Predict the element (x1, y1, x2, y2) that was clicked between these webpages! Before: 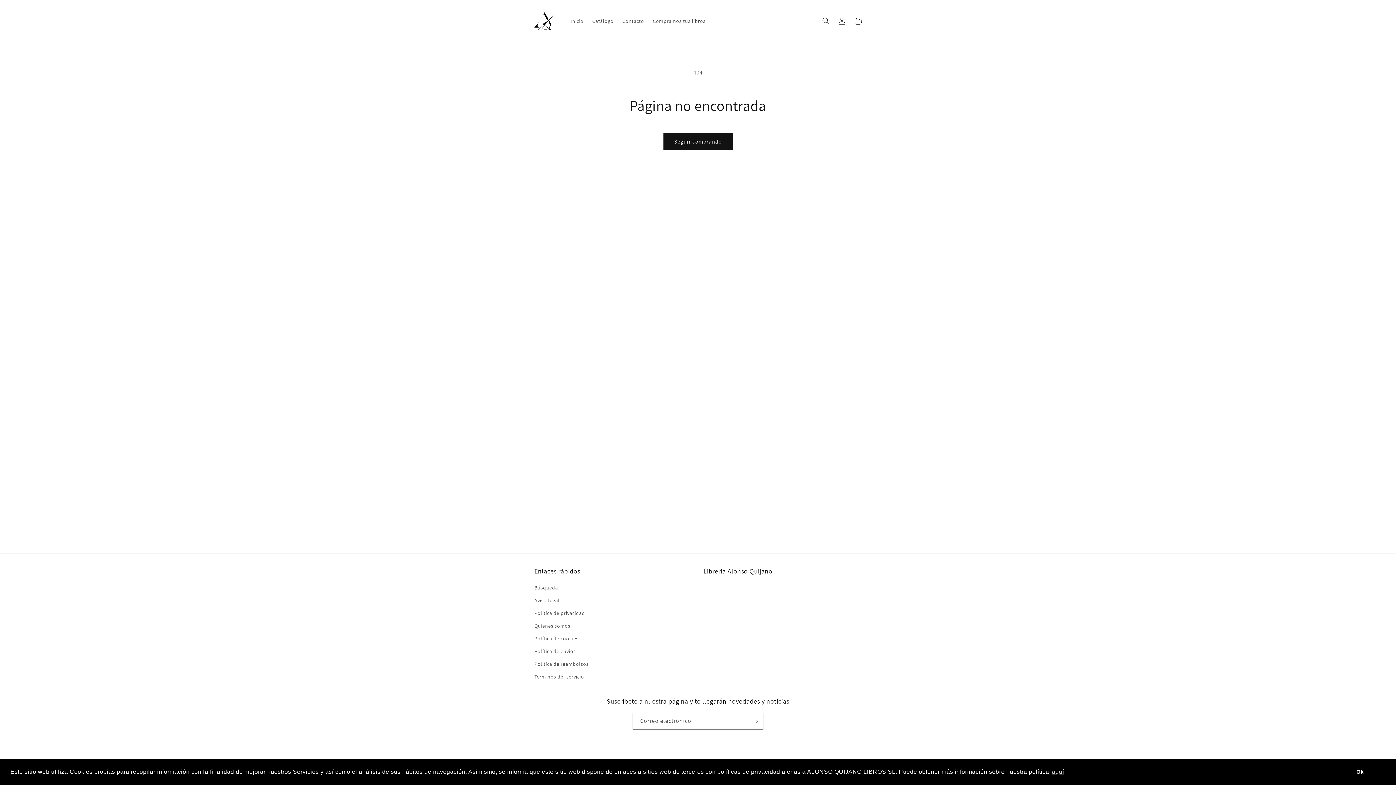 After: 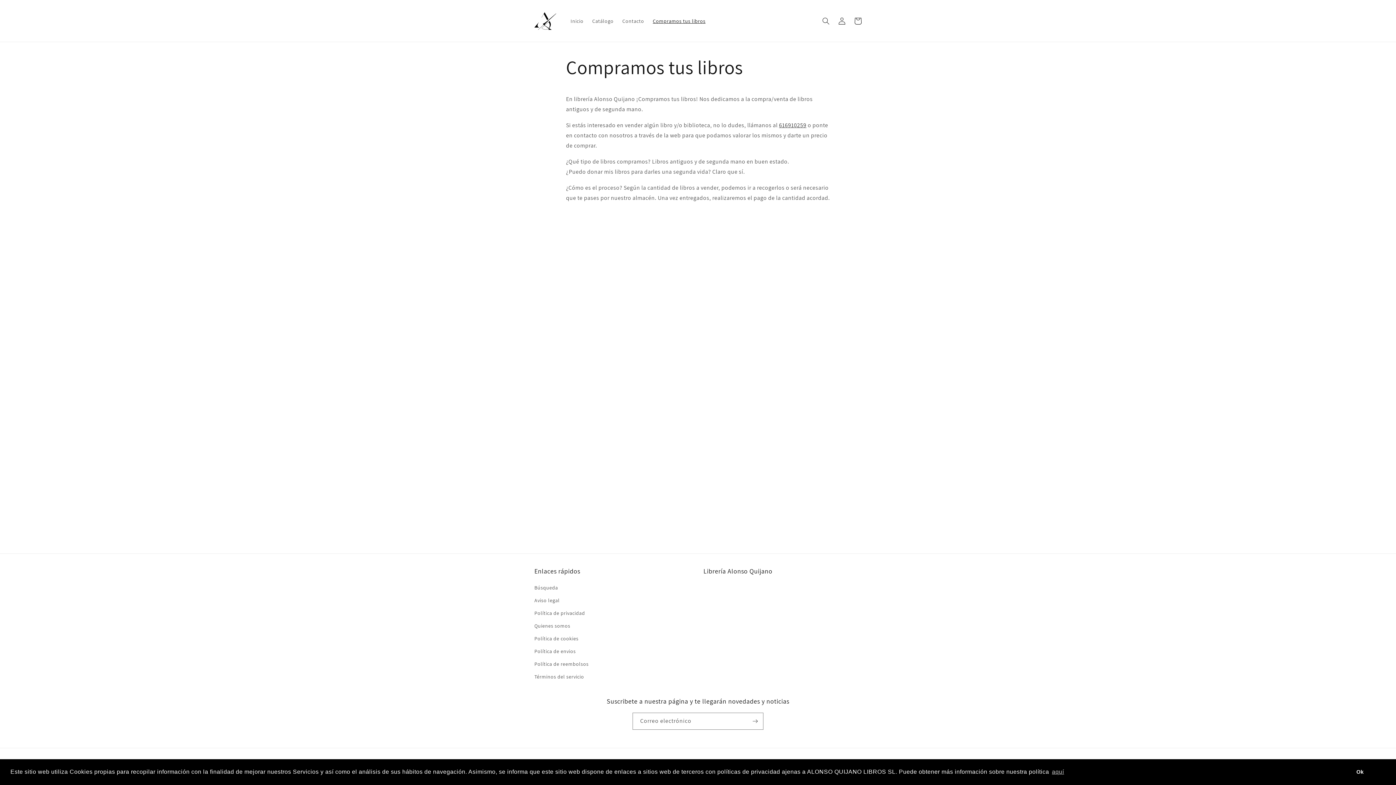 Action: bbox: (648, 13, 710, 28) label: Compramos tus libros